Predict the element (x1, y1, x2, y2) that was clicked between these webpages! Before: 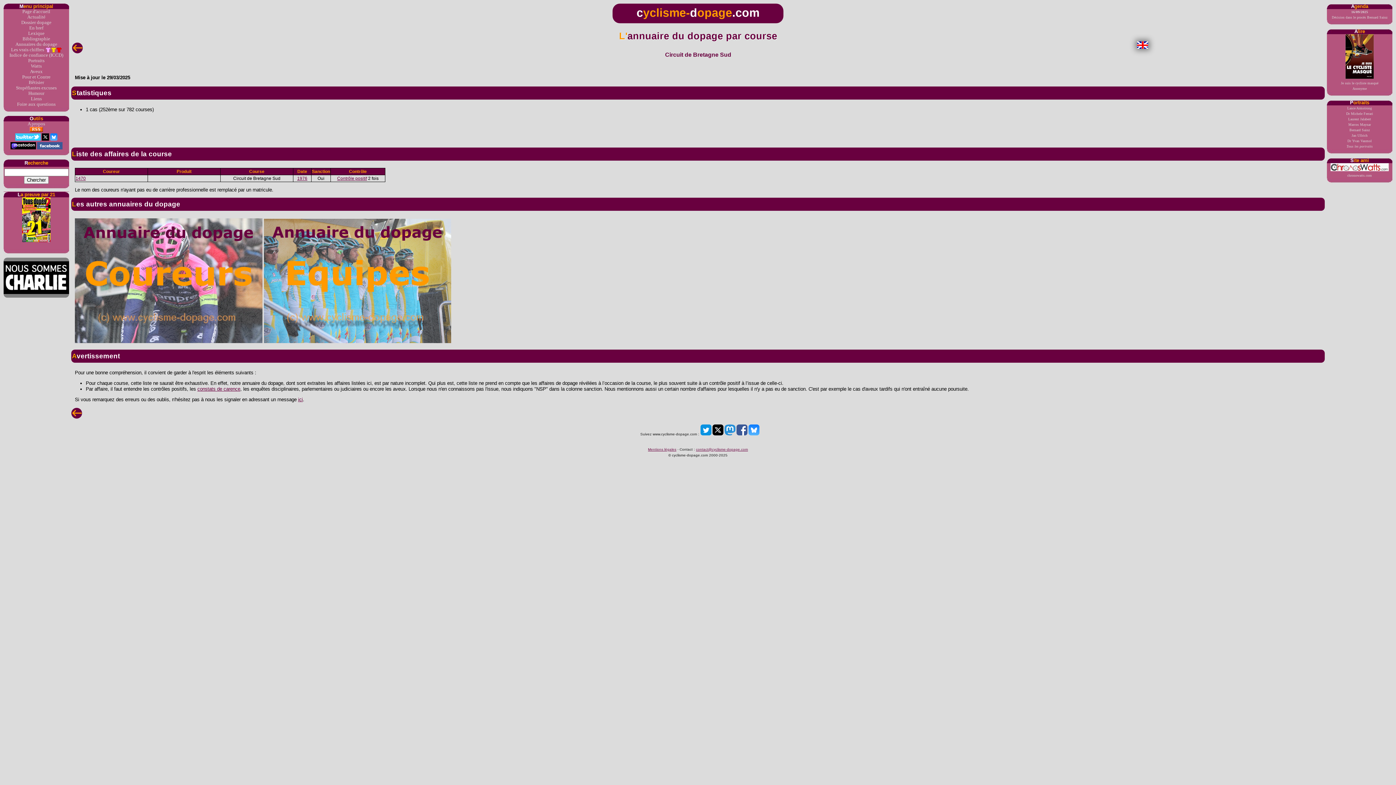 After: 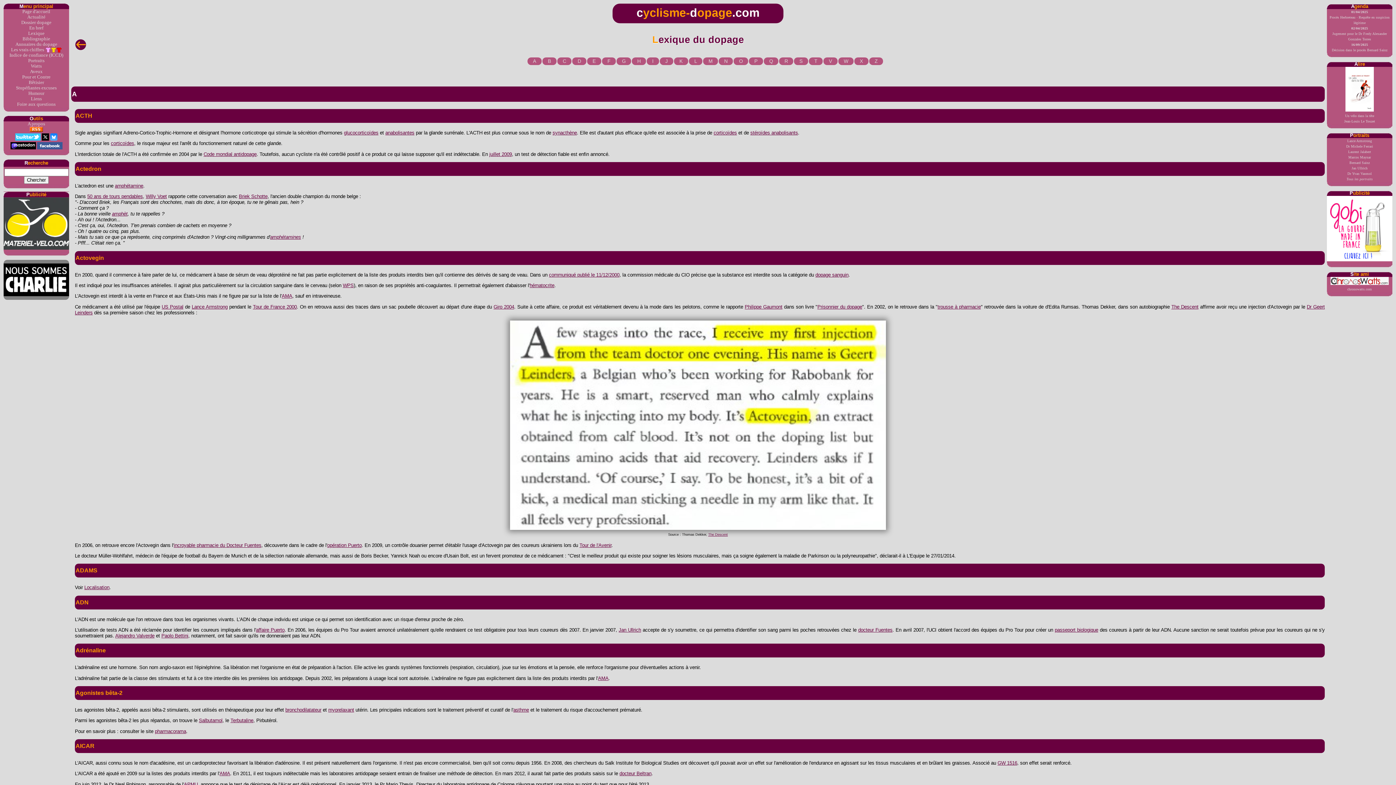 Action: label: Lexique bbox: (3, 30, 69, 36)